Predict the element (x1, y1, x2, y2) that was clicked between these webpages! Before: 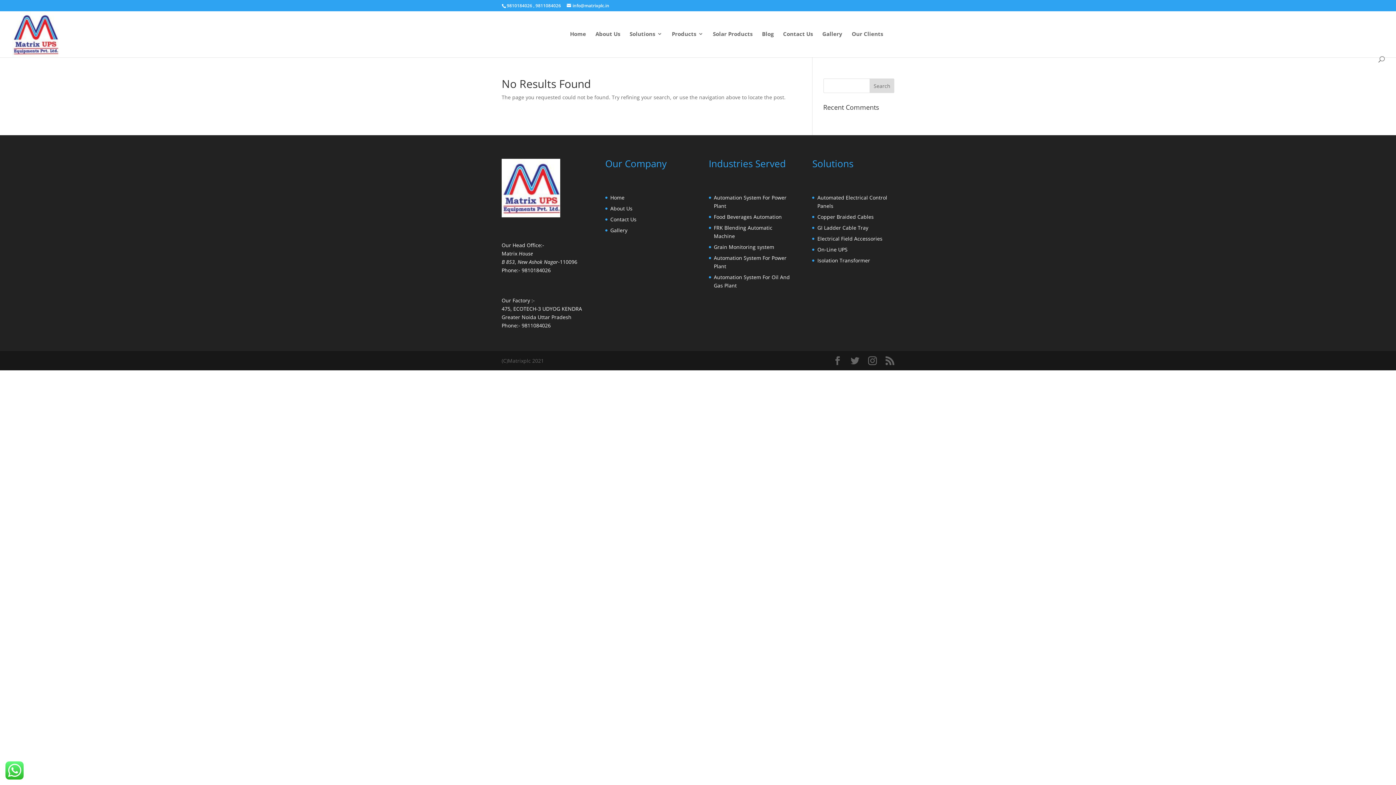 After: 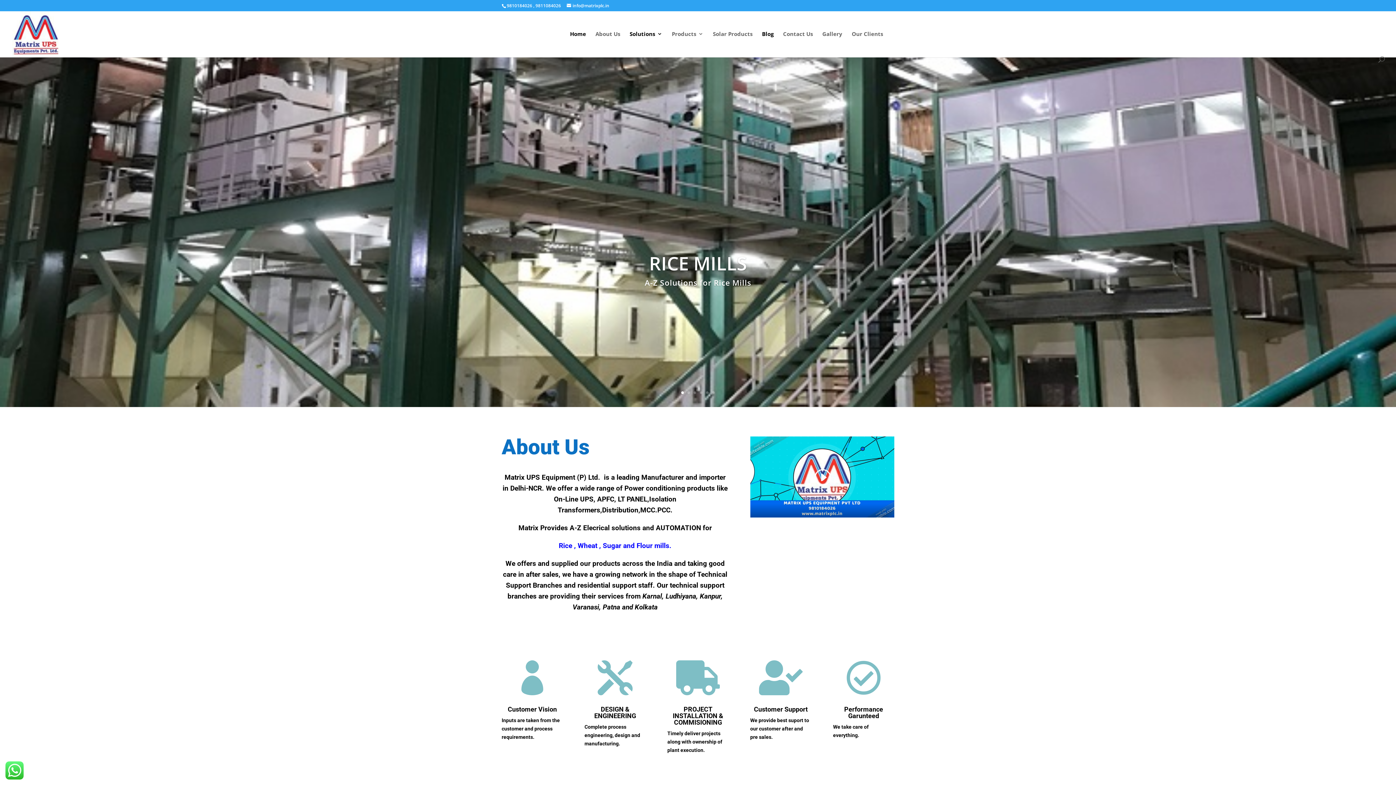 Action: bbox: (570, 31, 586, 56) label: Home